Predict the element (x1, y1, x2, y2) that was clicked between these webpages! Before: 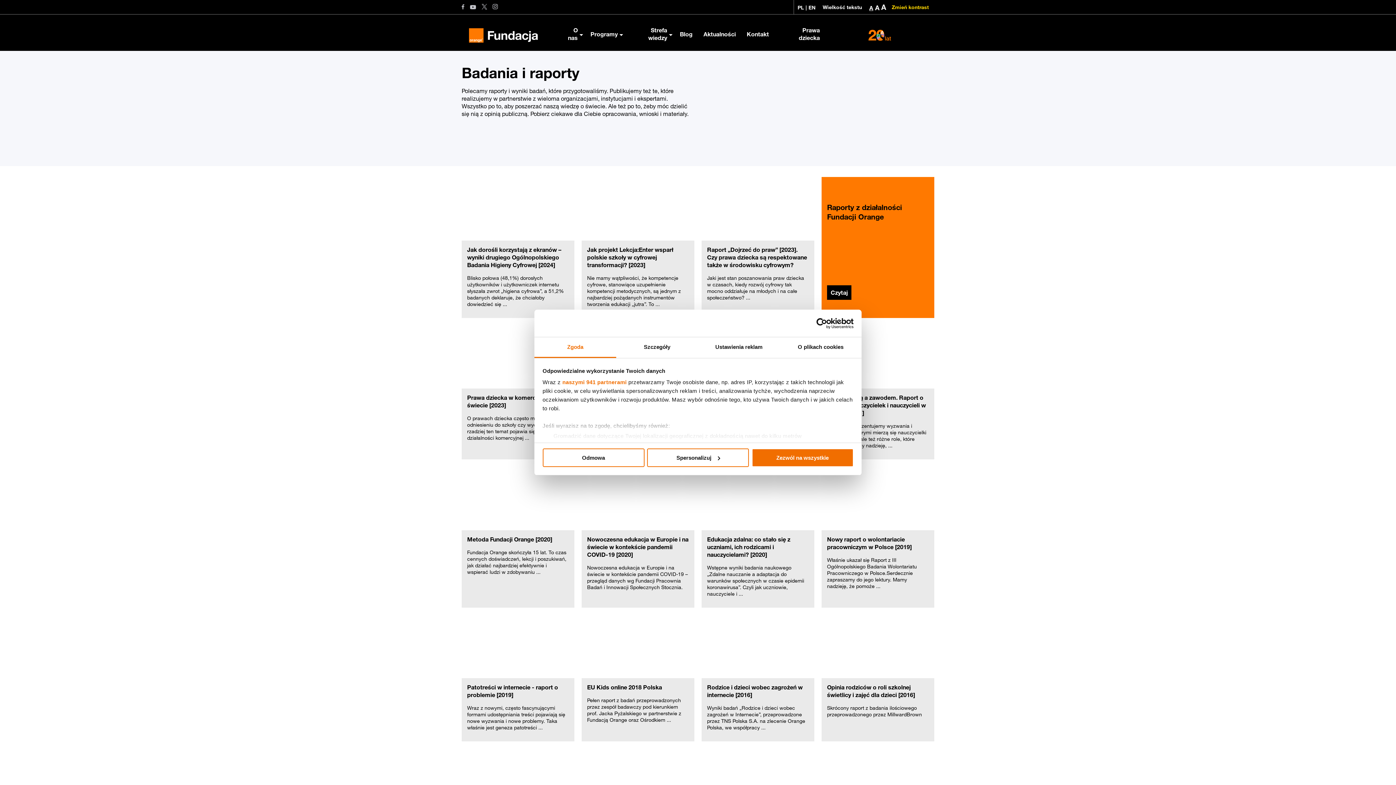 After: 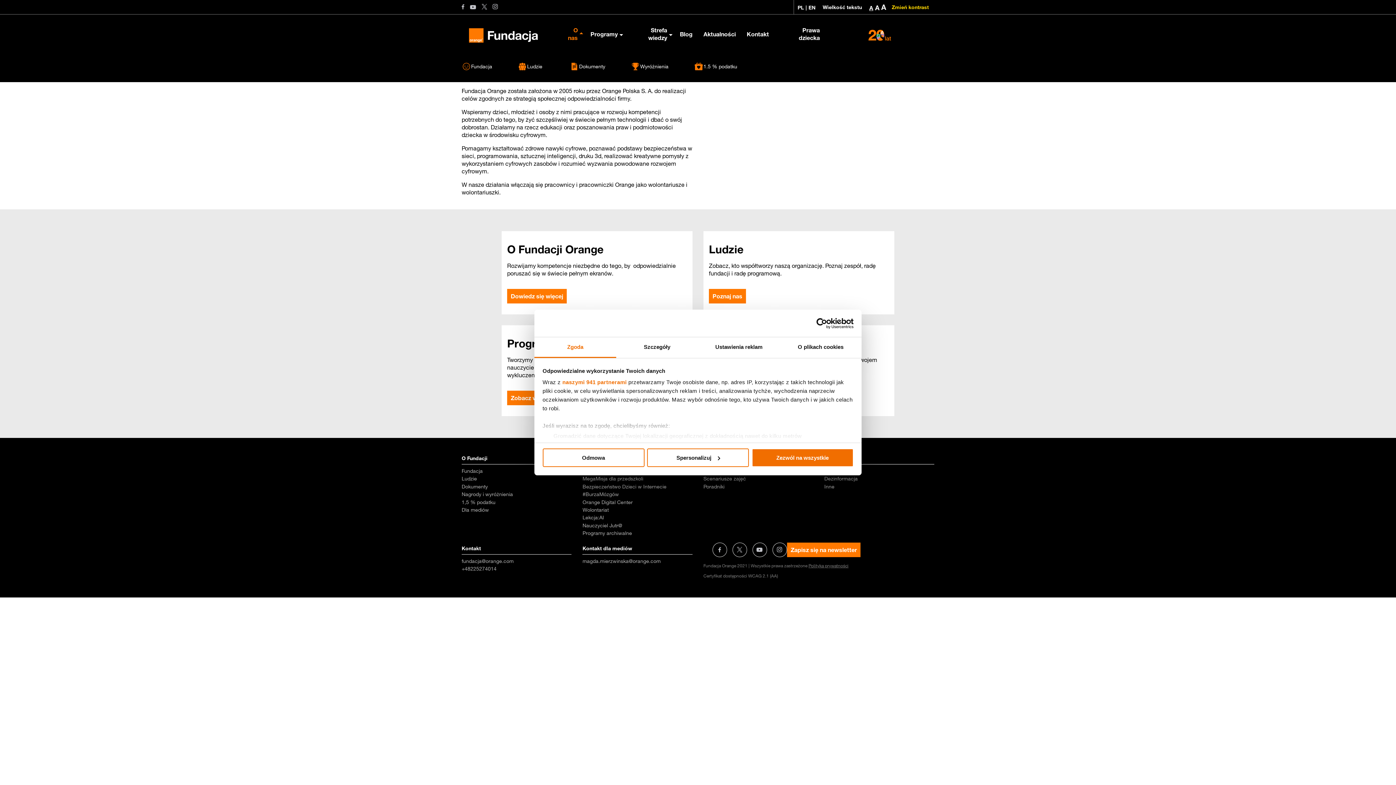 Action: bbox: (556, 21, 585, 47) label: O nas